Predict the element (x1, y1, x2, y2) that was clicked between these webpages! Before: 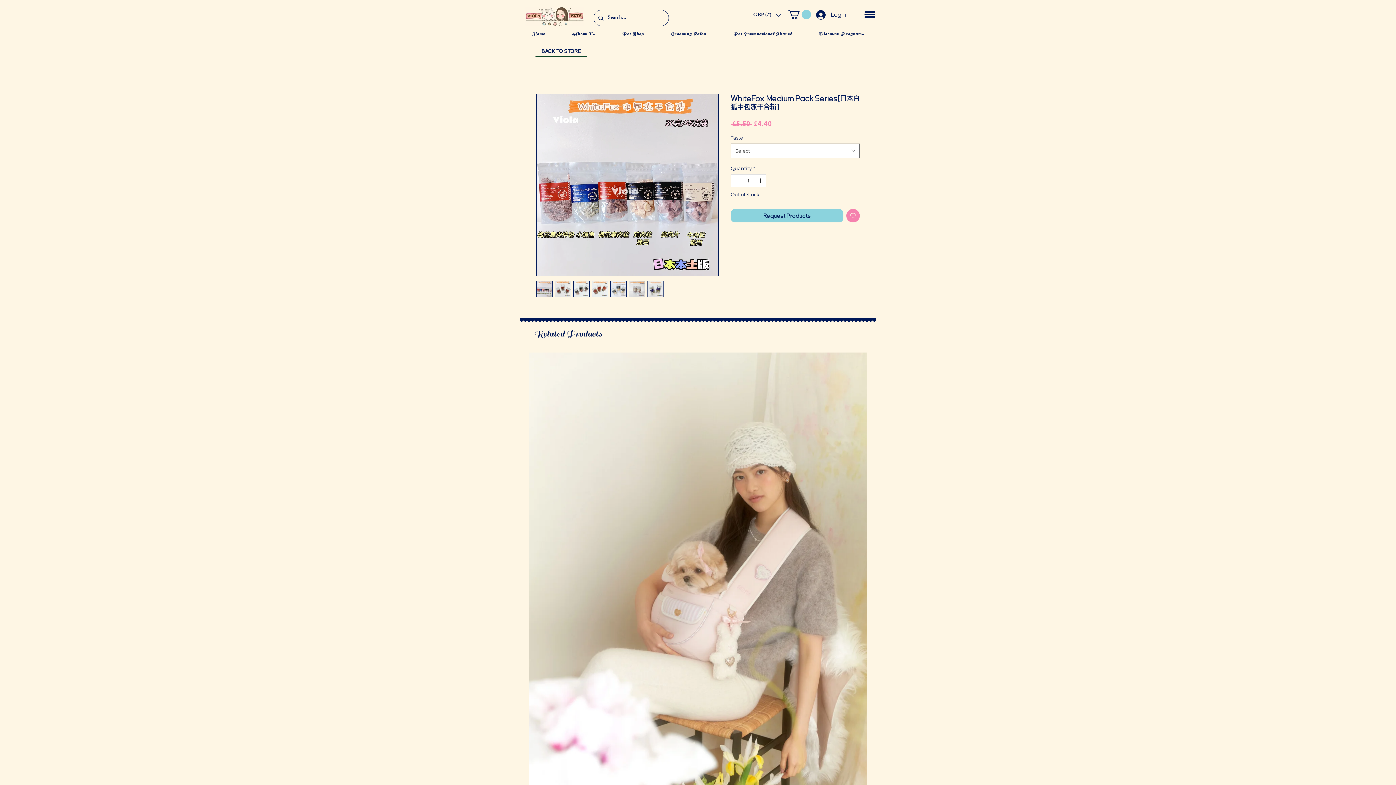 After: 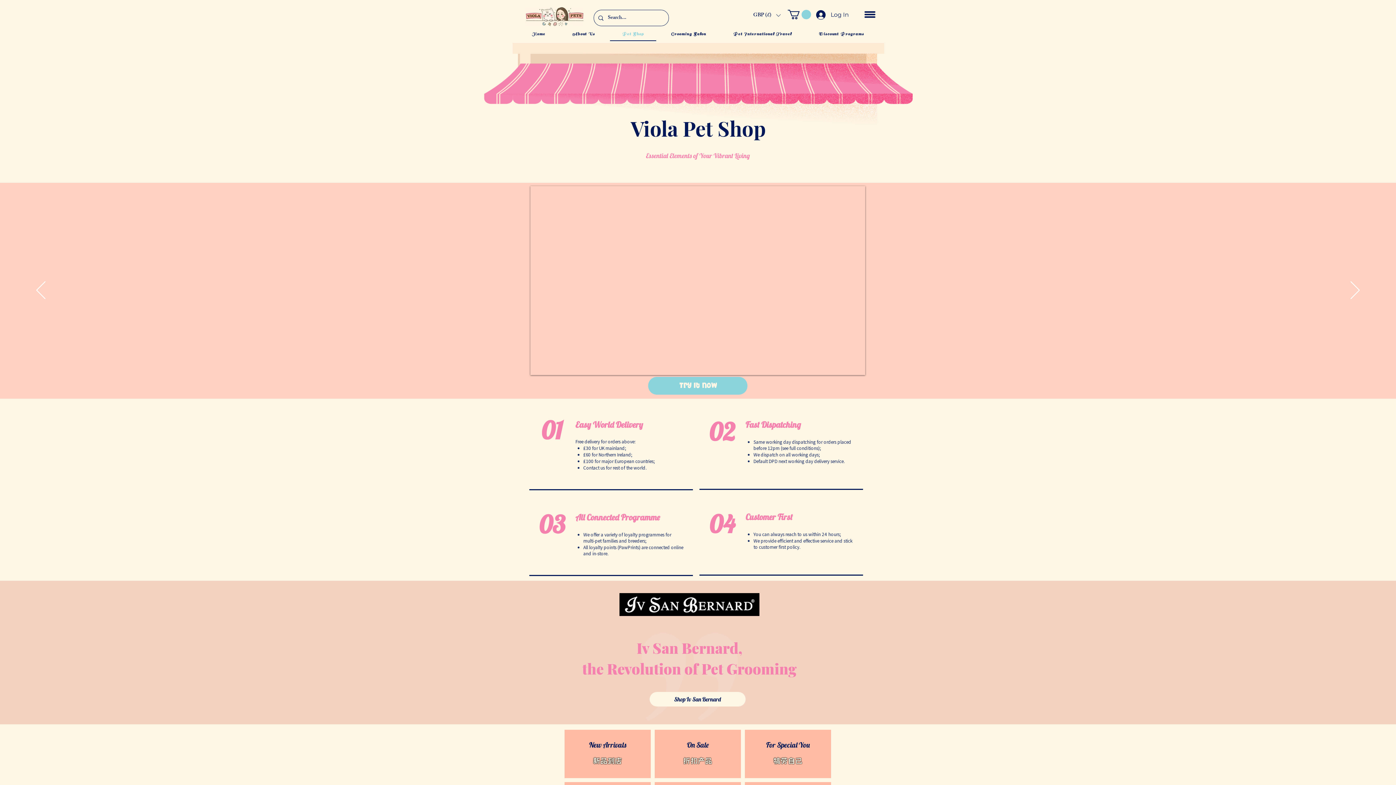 Action: label: BACK TO STORE bbox: (535, 45, 587, 56)